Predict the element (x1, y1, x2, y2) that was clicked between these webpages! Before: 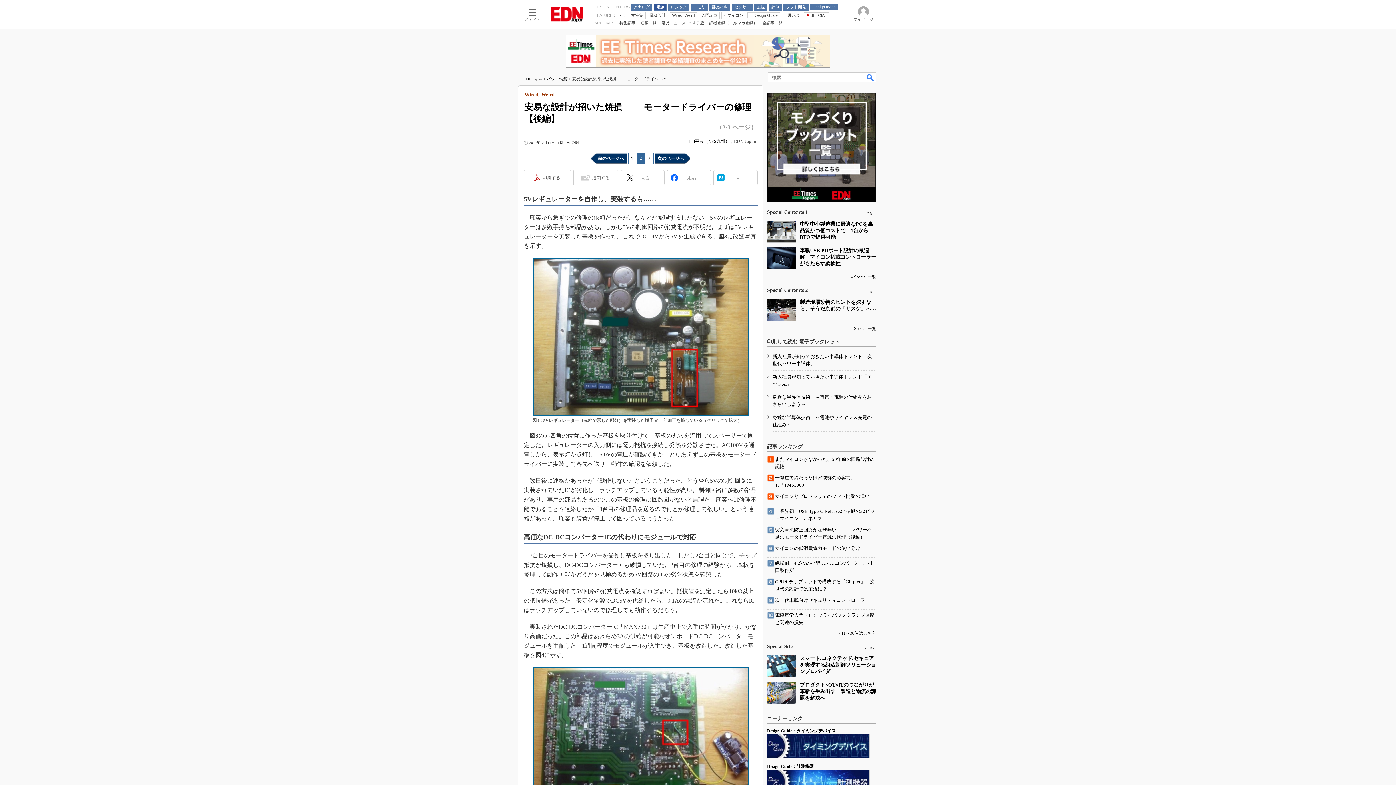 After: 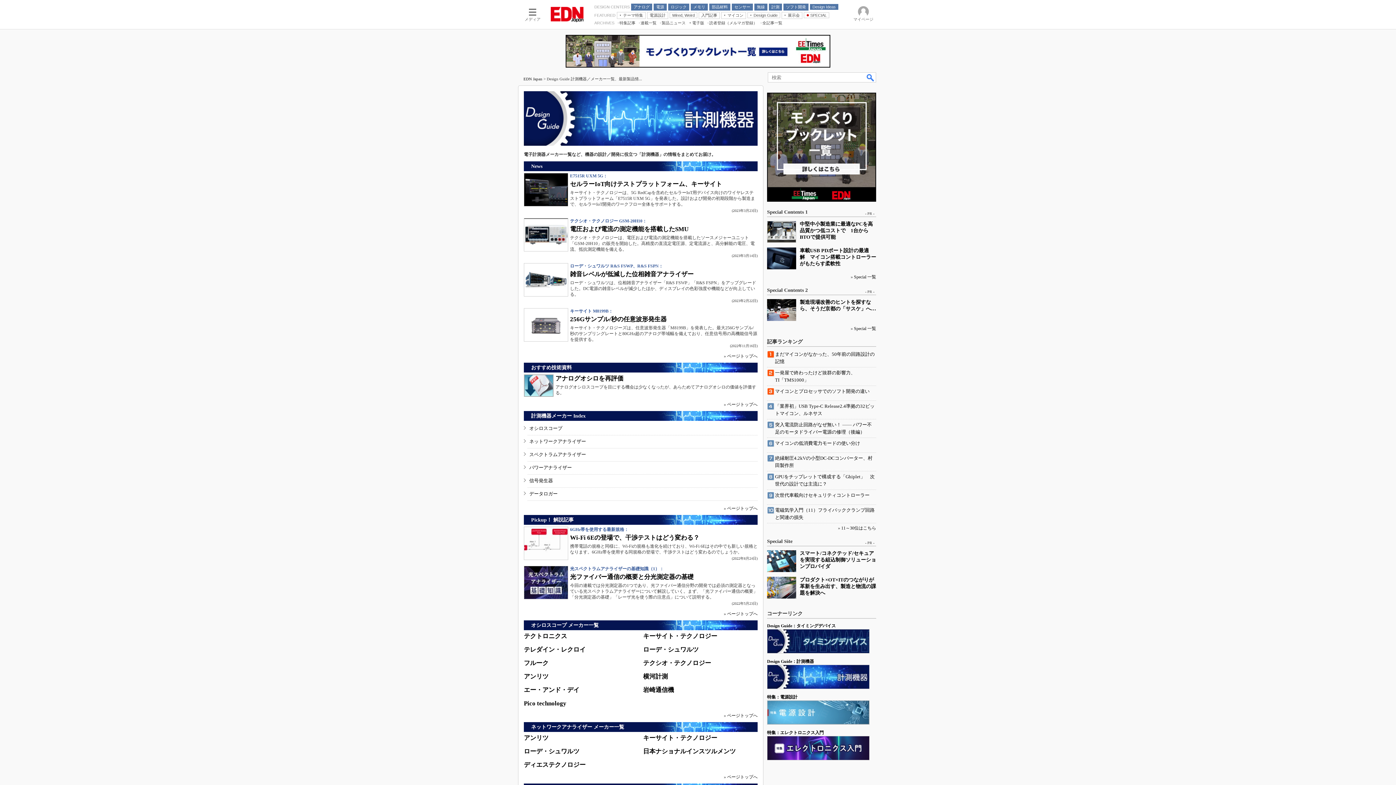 Action: bbox: (767, 770, 869, 794)